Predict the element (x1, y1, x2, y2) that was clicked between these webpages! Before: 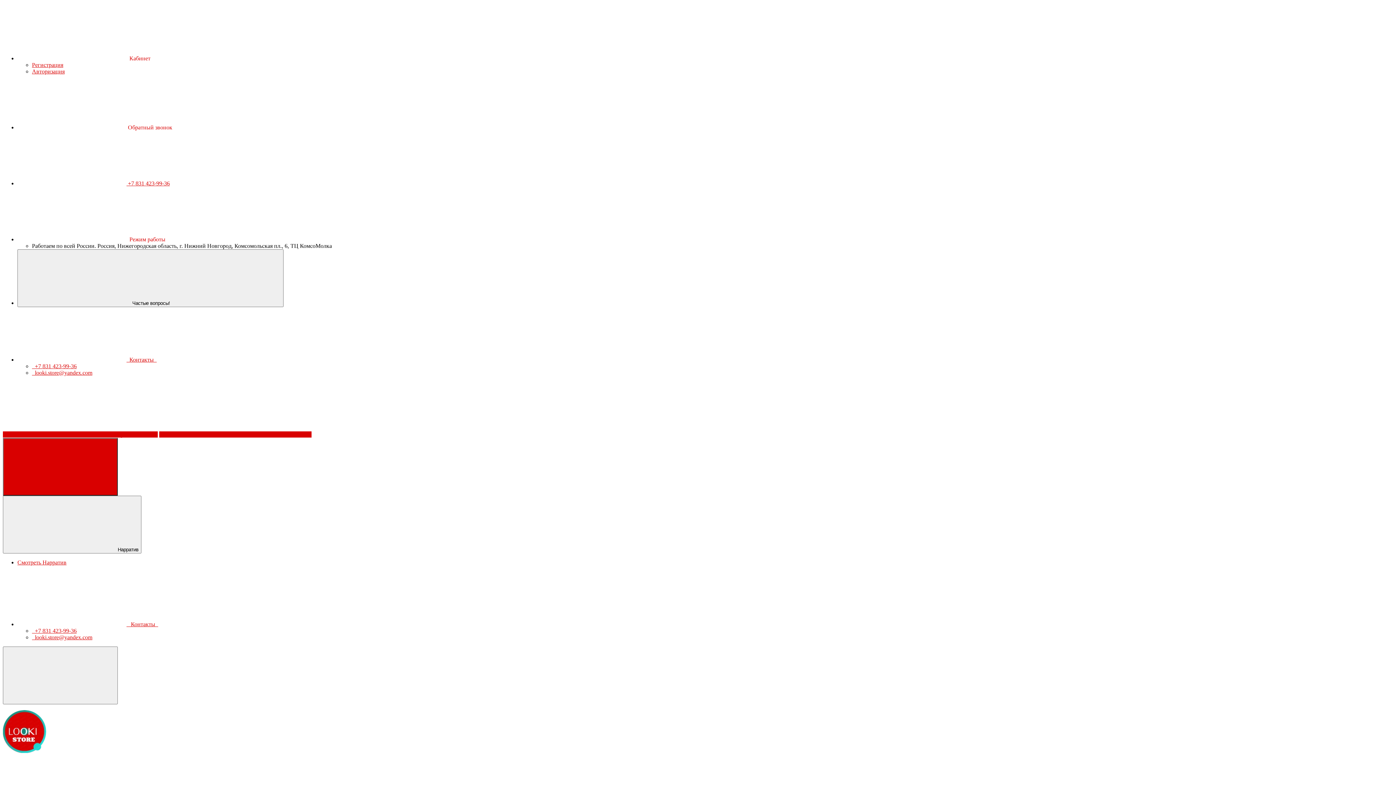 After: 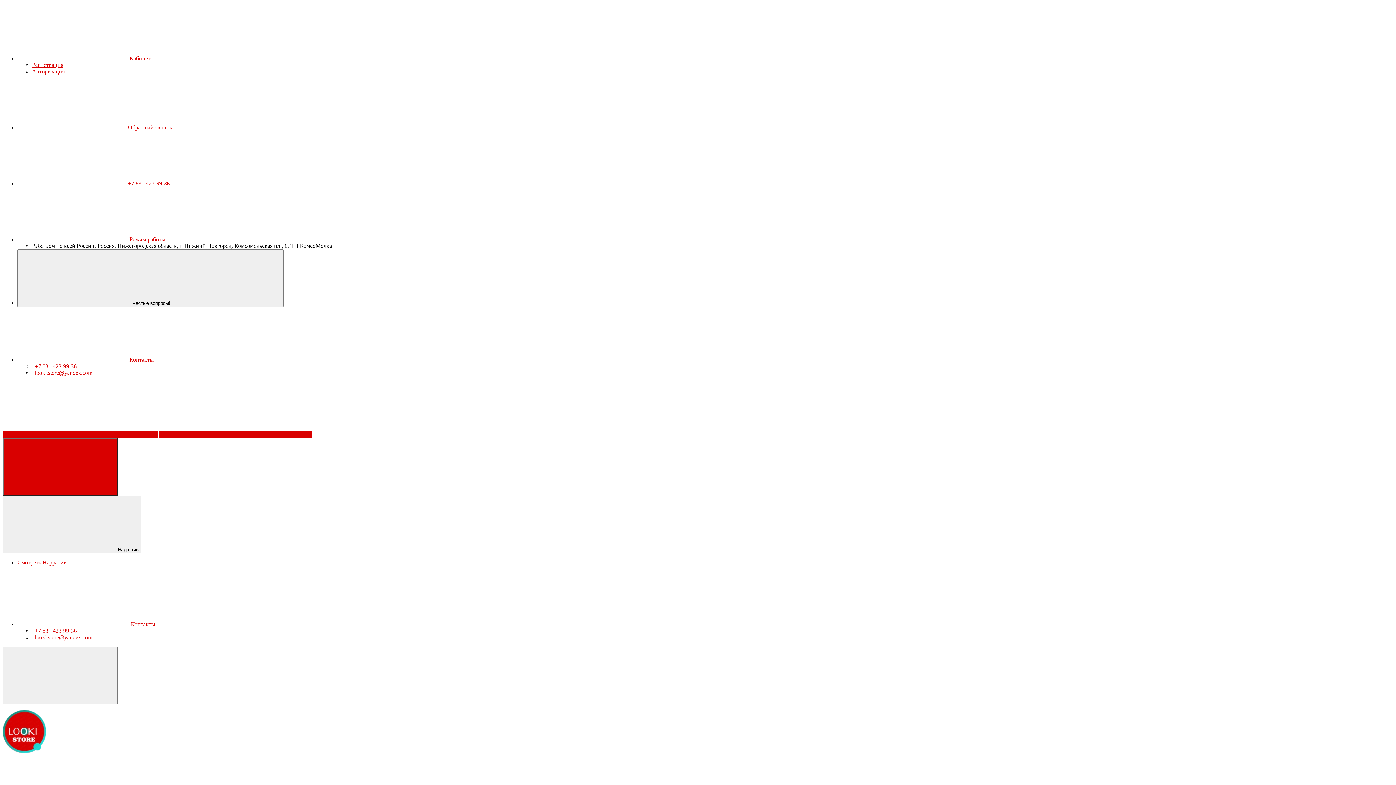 Action: bbox: (2, 431, 157, 437) label:  Обратный звонок